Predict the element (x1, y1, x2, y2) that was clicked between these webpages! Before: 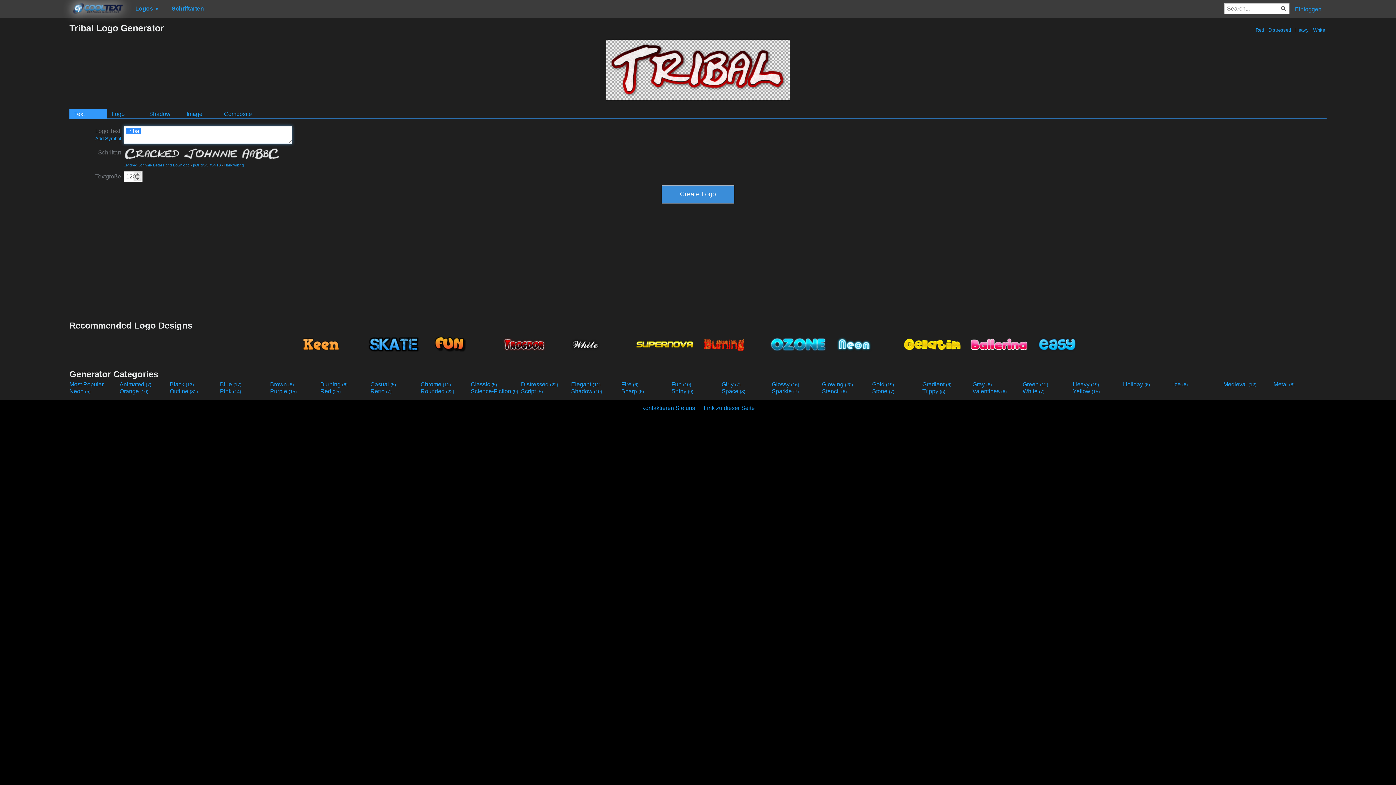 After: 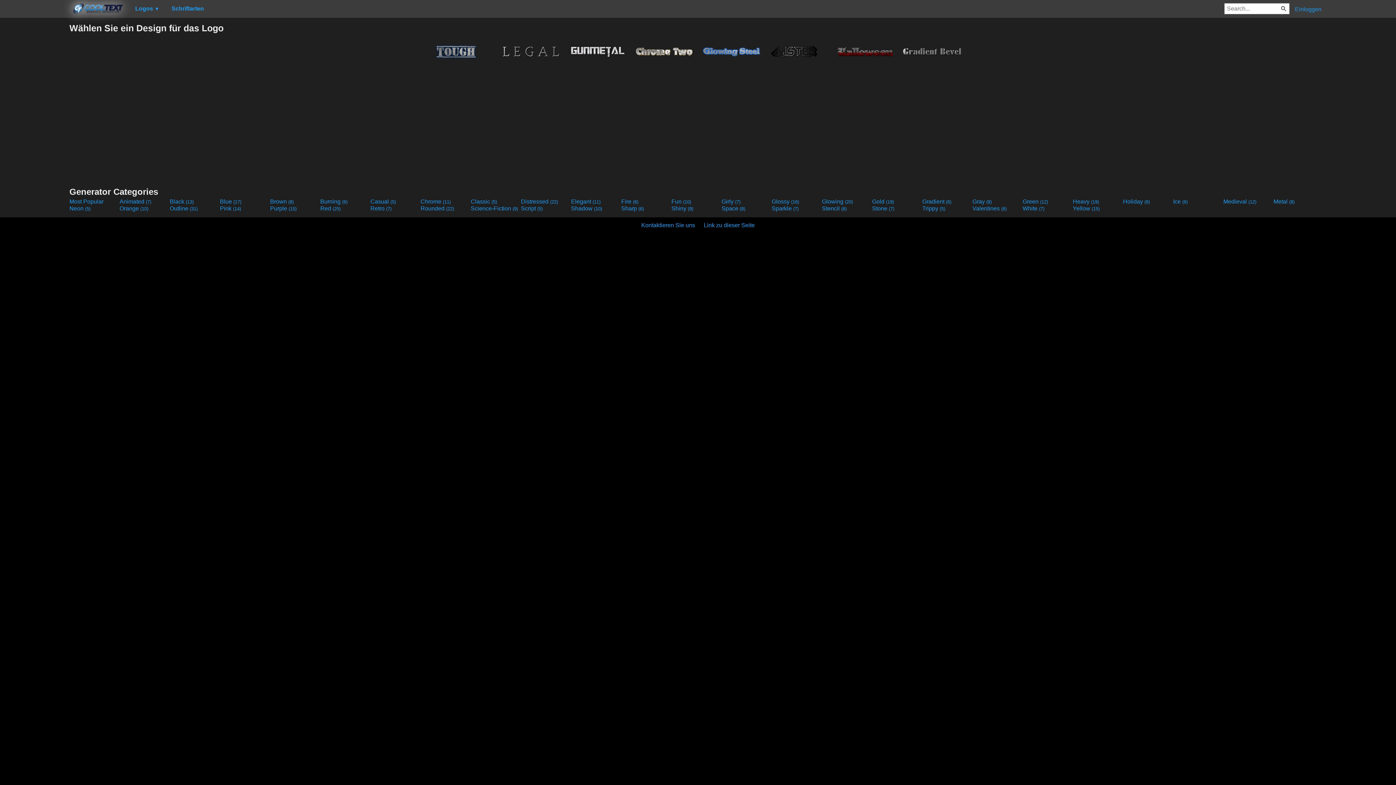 Action: label: Gray (8) bbox: (972, 381, 1021, 388)